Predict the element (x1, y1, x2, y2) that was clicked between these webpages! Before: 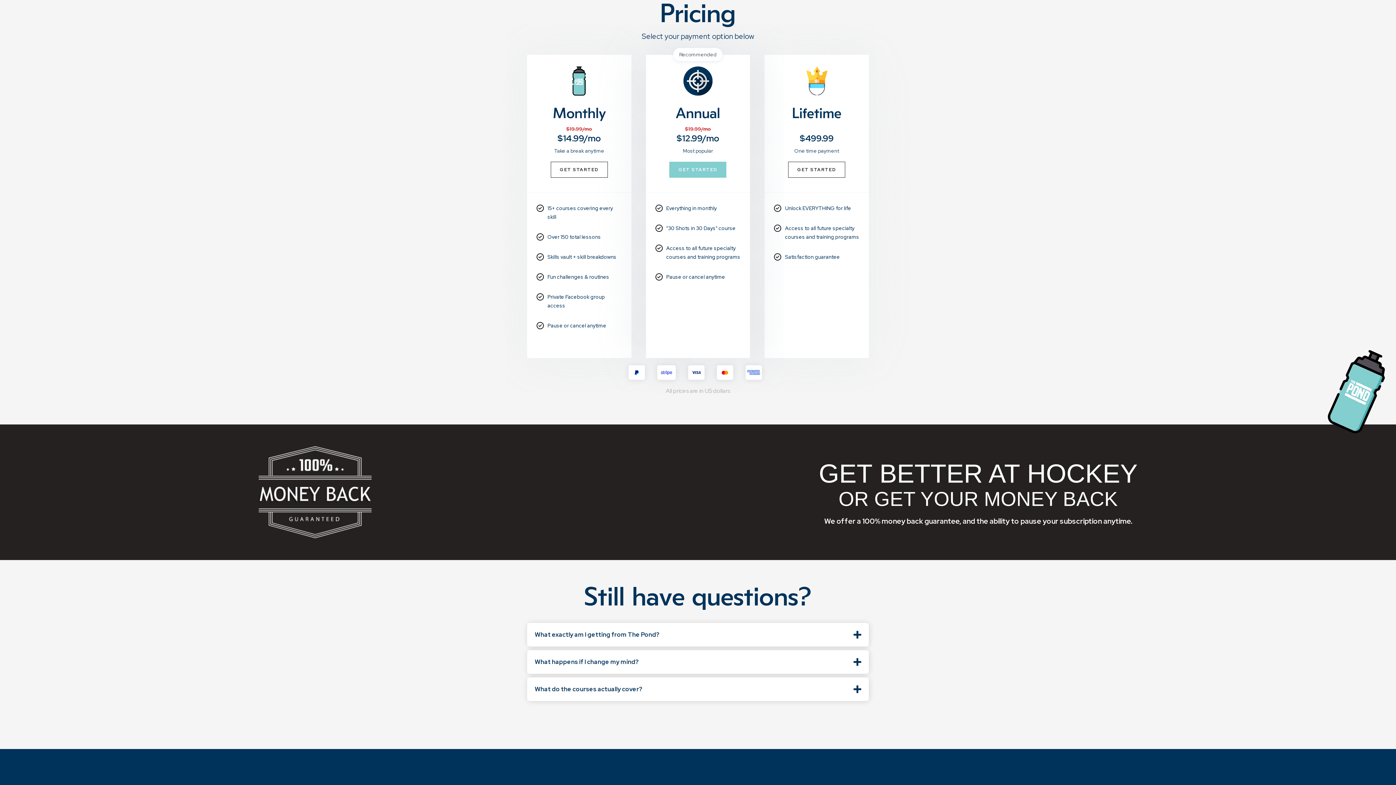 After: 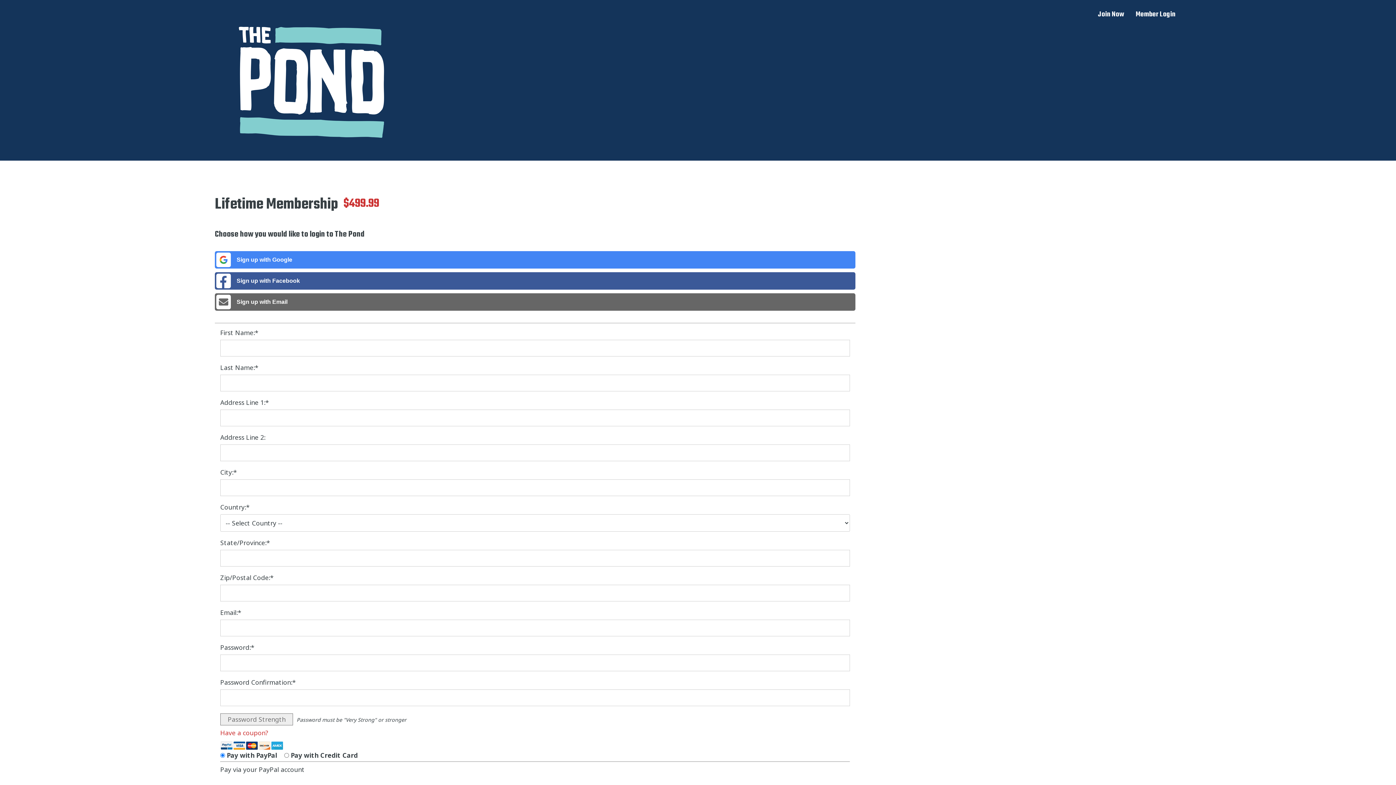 Action: label: GET STARTED bbox: (788, 161, 845, 177)